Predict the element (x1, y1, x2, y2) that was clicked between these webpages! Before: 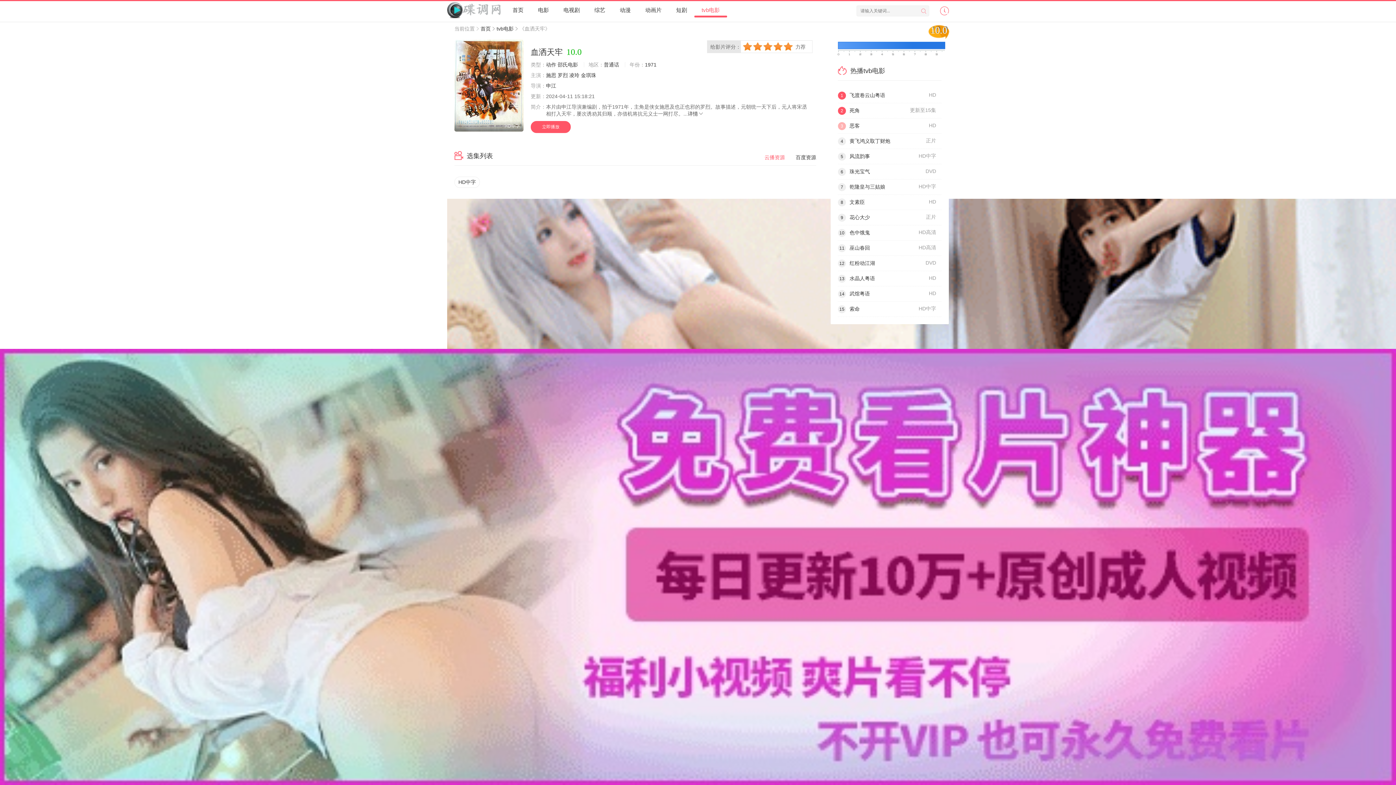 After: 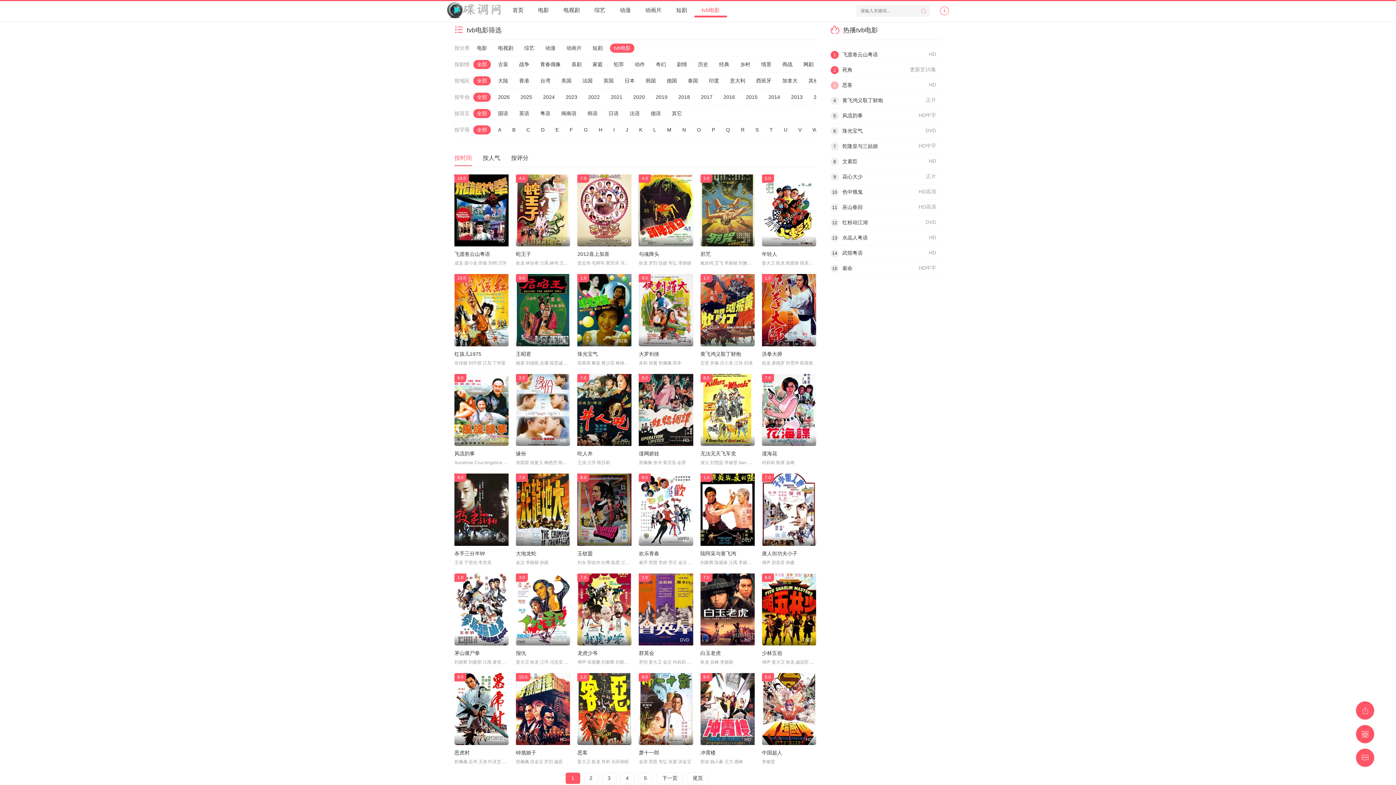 Action: label: tvb电影 bbox: (694, 1, 727, 19)